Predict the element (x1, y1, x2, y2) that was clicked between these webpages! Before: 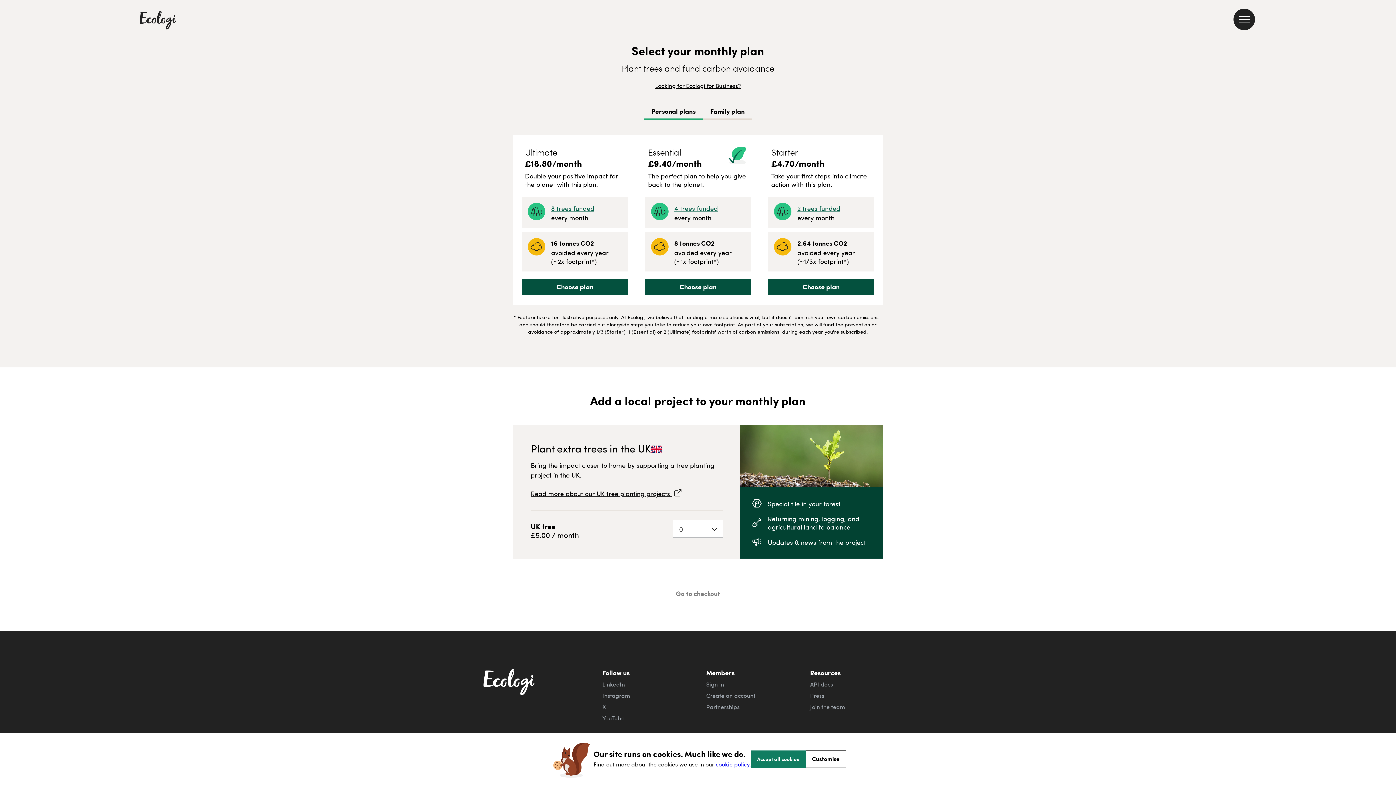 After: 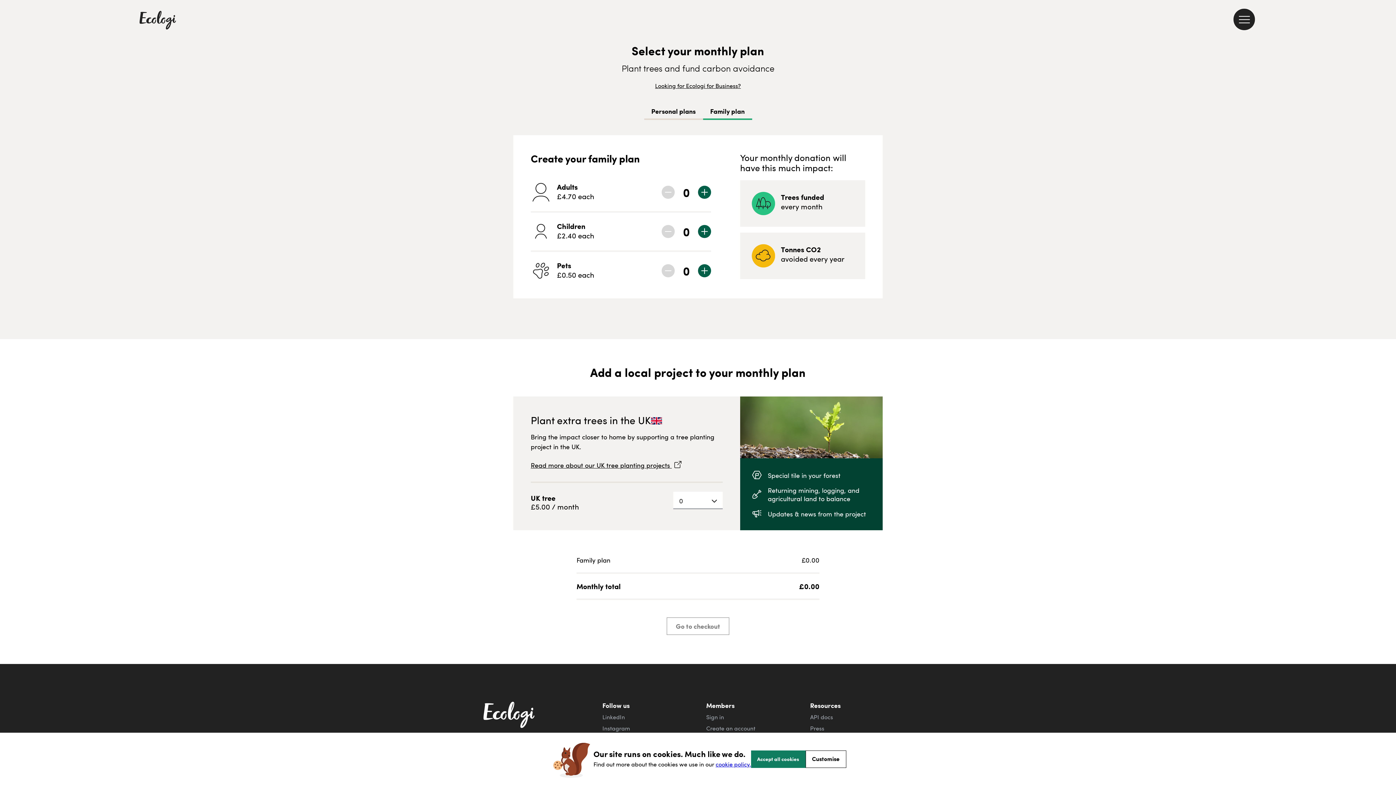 Action: label: Family plan bbox: (703, 104, 752, 120)